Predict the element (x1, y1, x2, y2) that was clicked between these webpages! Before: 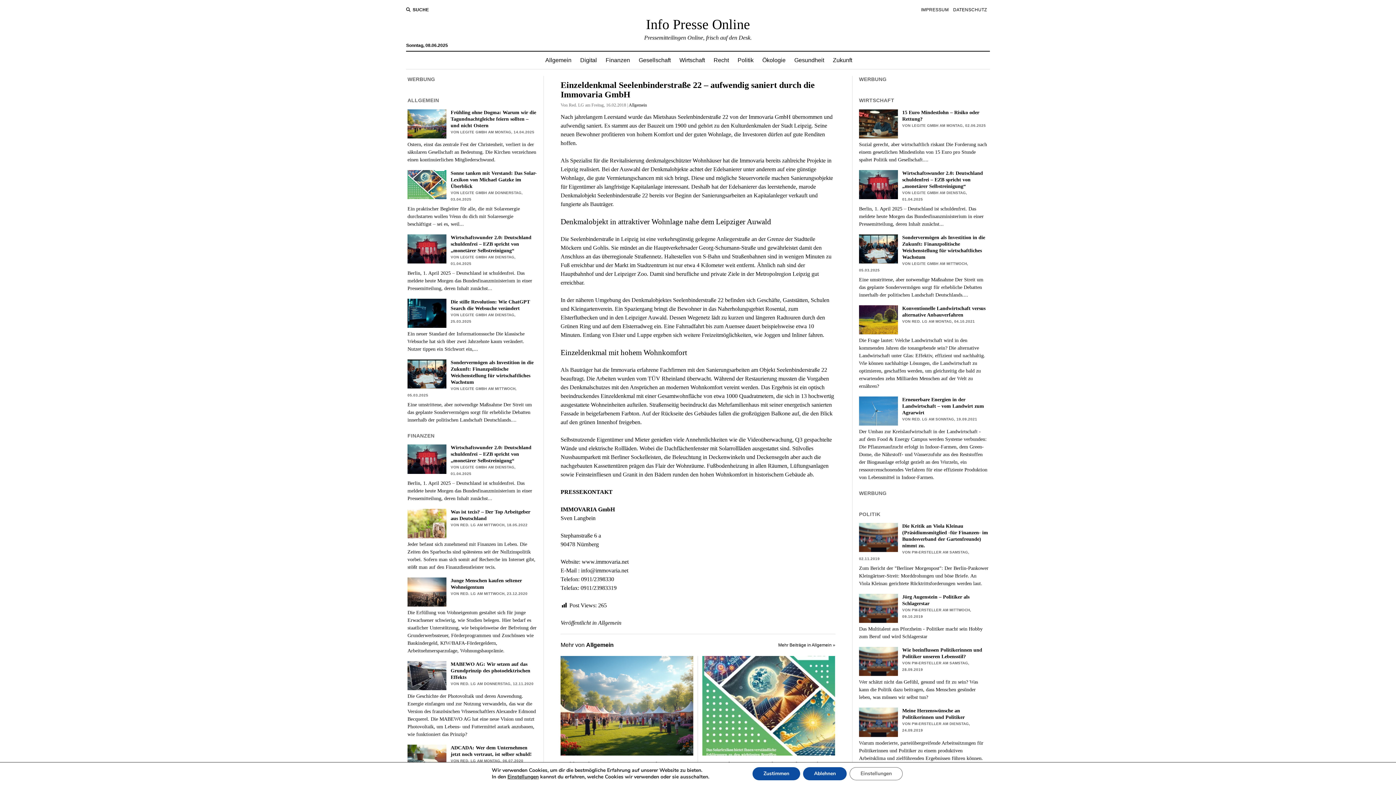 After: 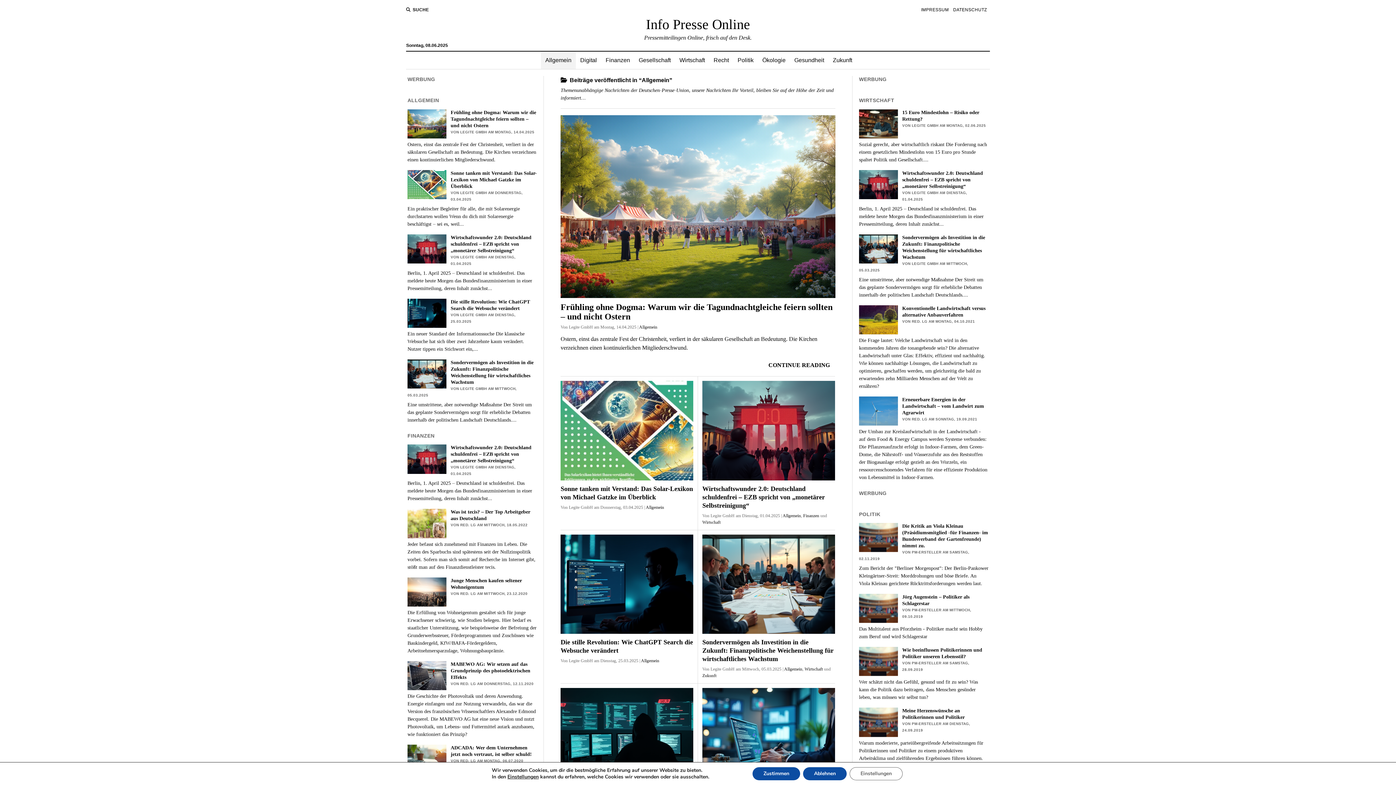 Action: label: Allgemein bbox: (541, 51, 576, 69)